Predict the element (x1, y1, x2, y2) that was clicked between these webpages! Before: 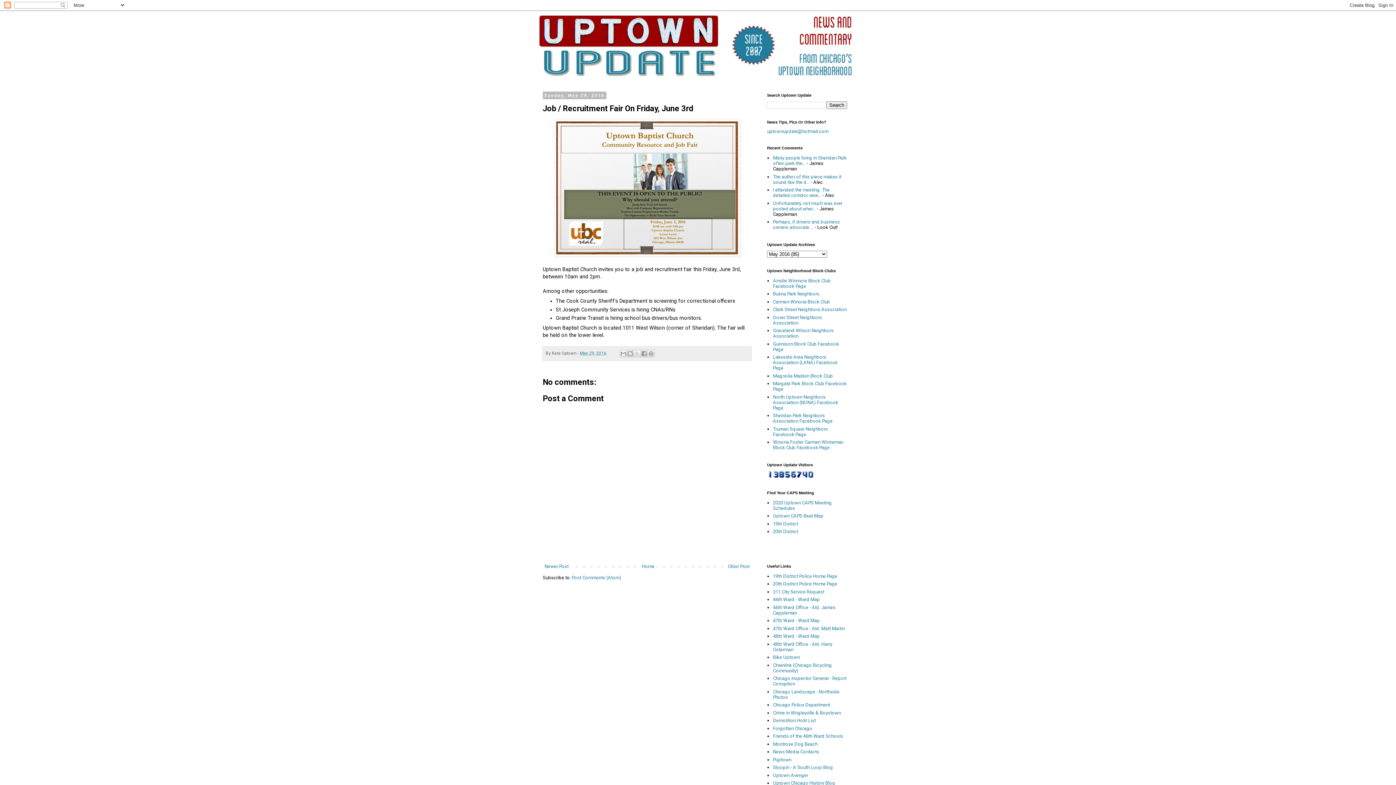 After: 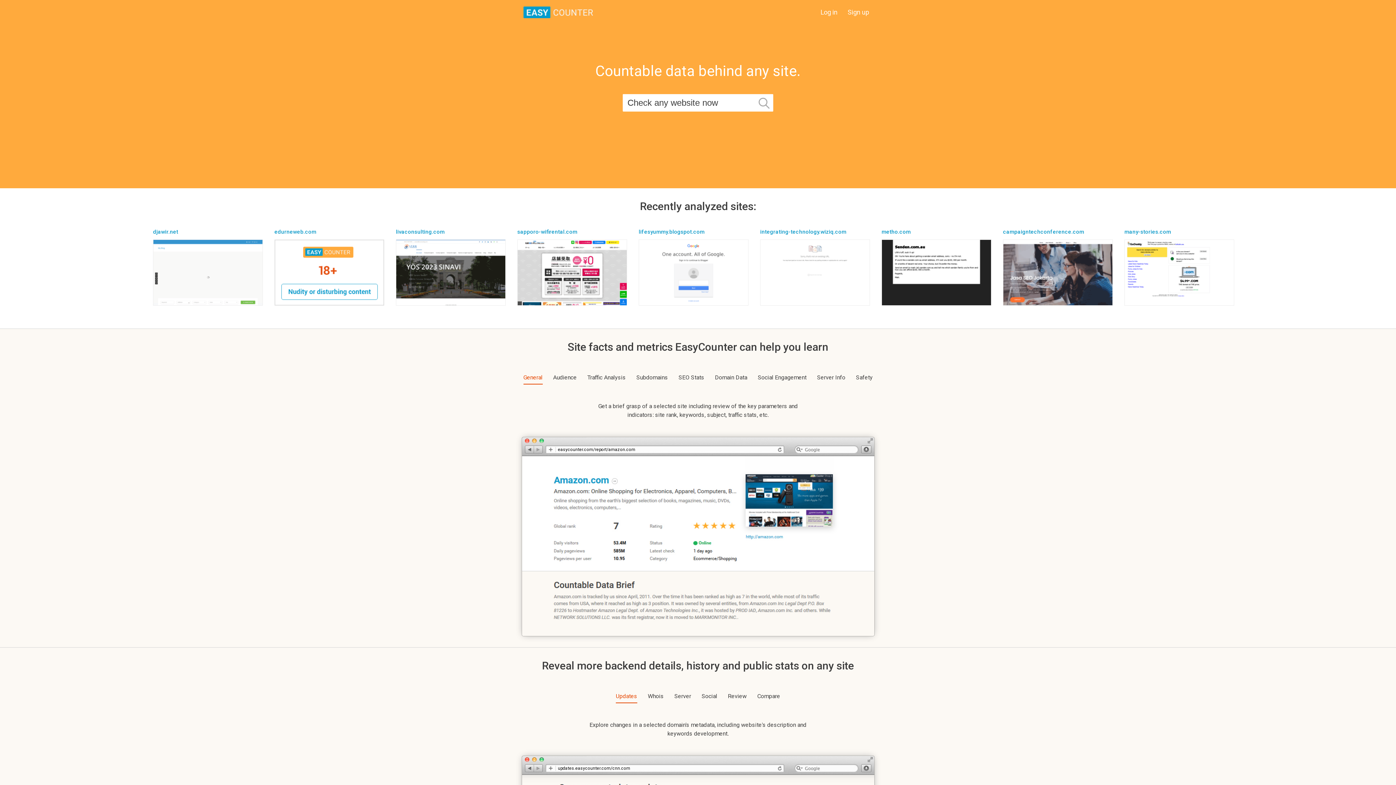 Action: bbox: (767, 473, 813, 479)